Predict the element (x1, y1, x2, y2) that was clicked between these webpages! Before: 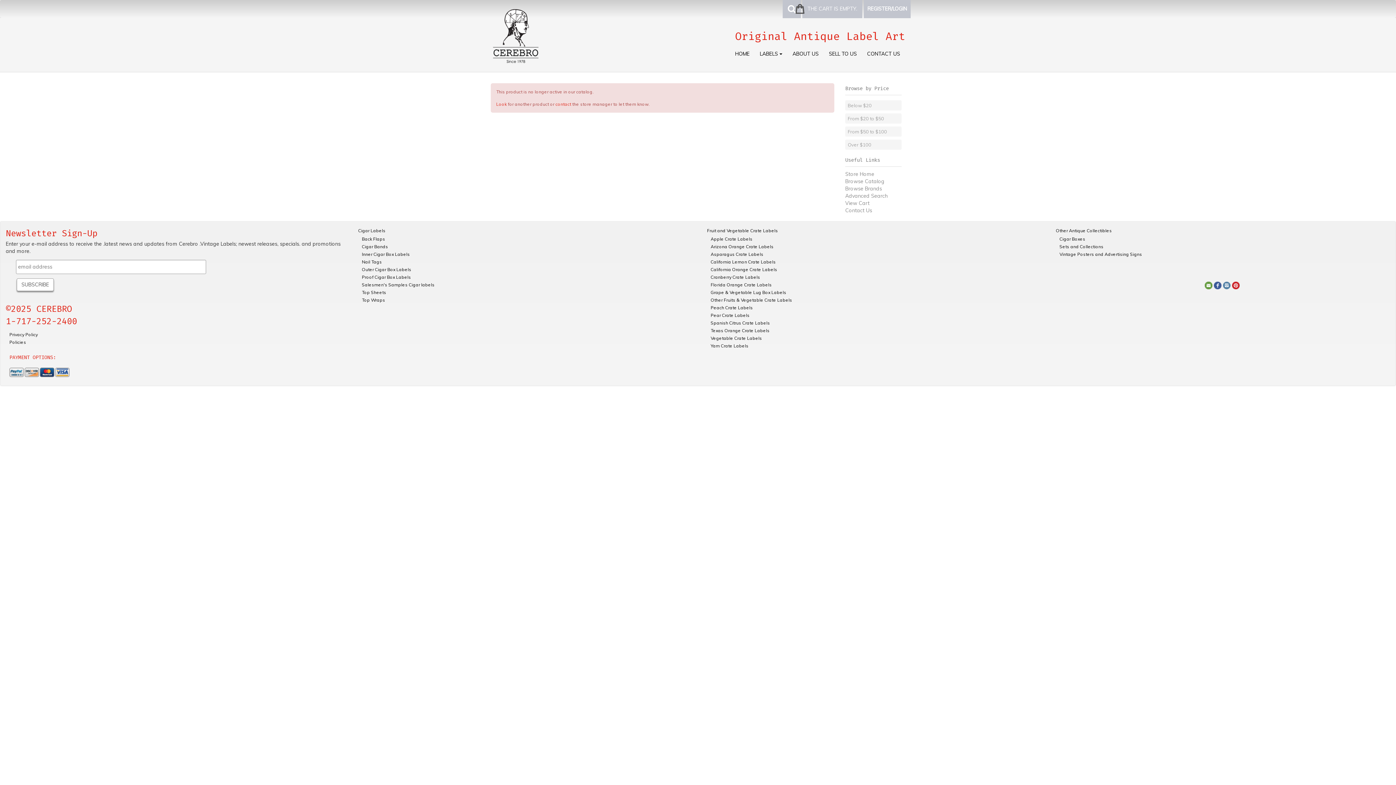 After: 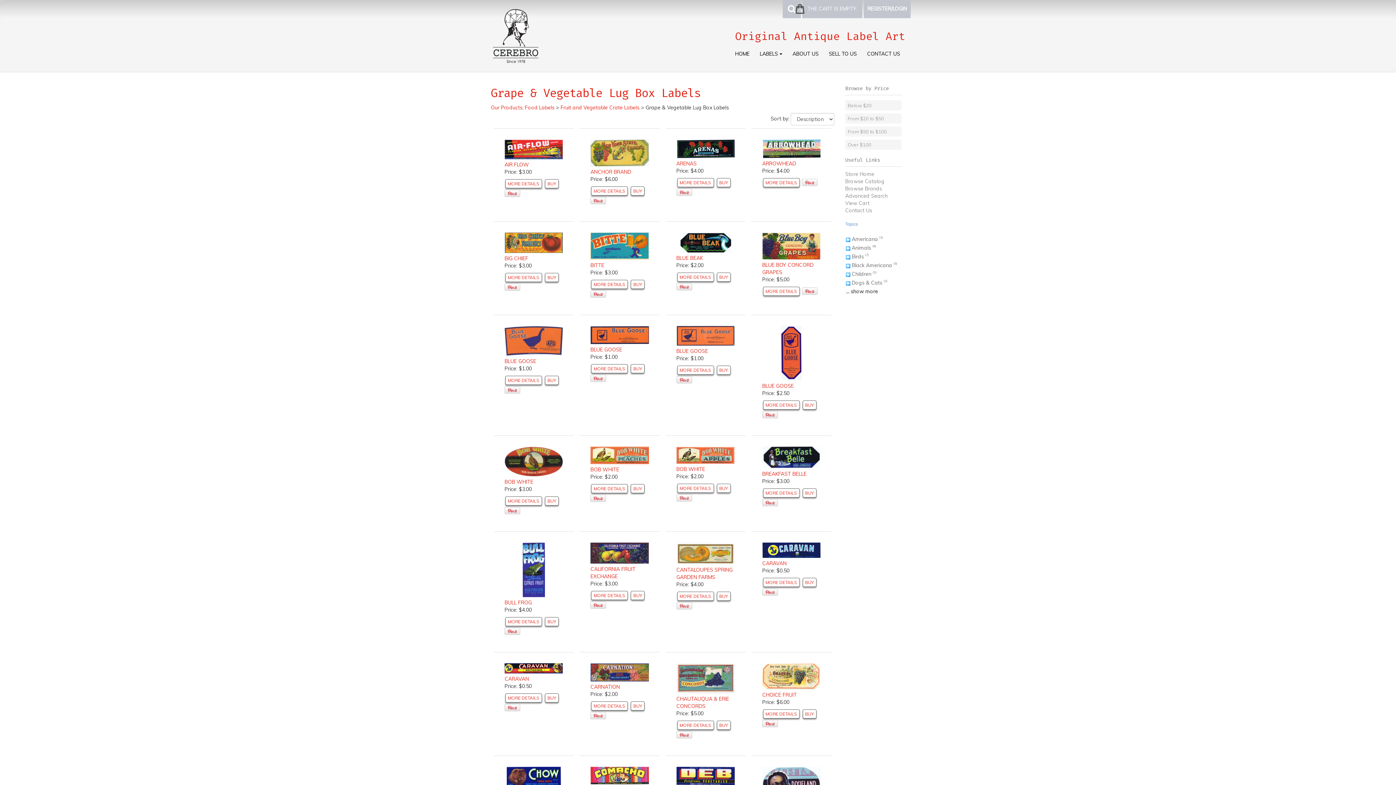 Action: bbox: (710, 288, 797, 296) label: Grape & Vegetable Lug Box Labels